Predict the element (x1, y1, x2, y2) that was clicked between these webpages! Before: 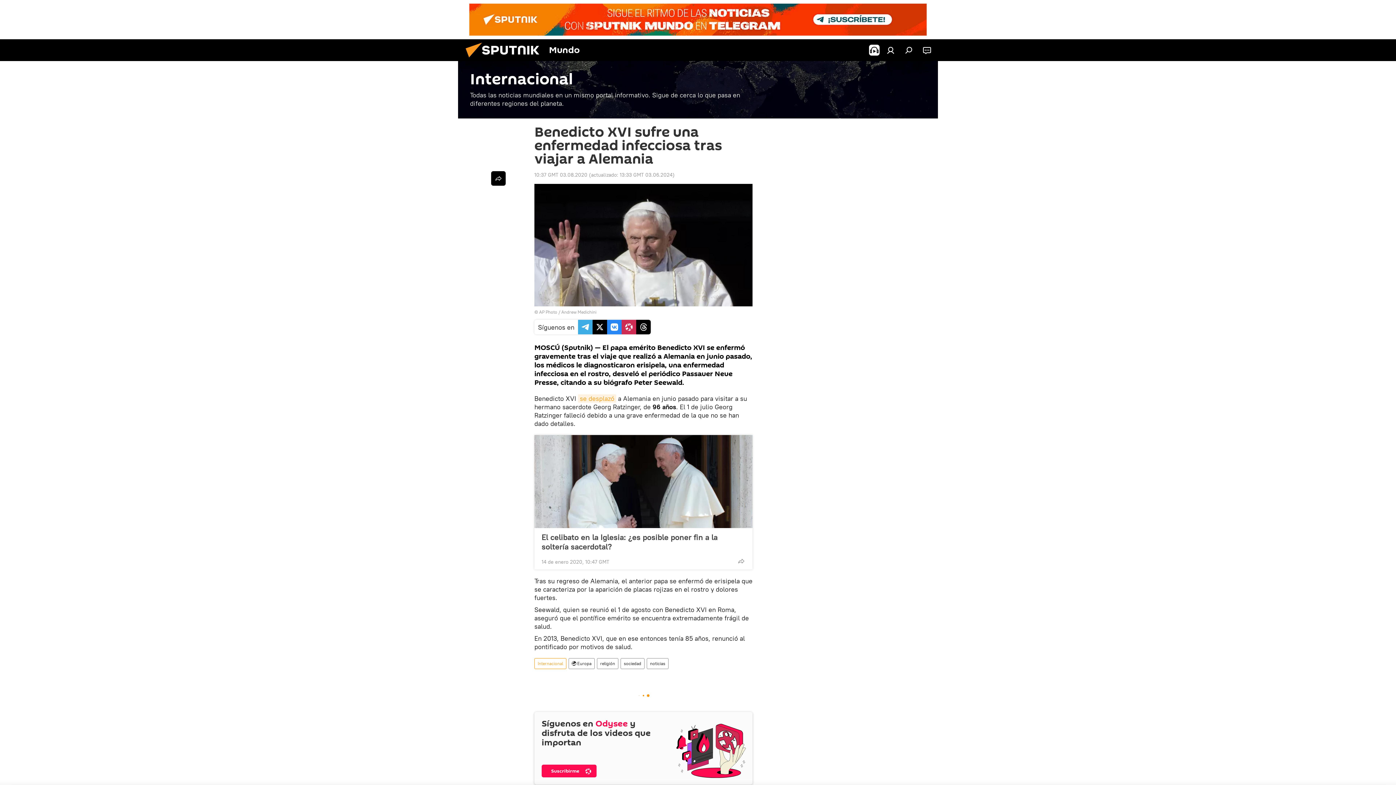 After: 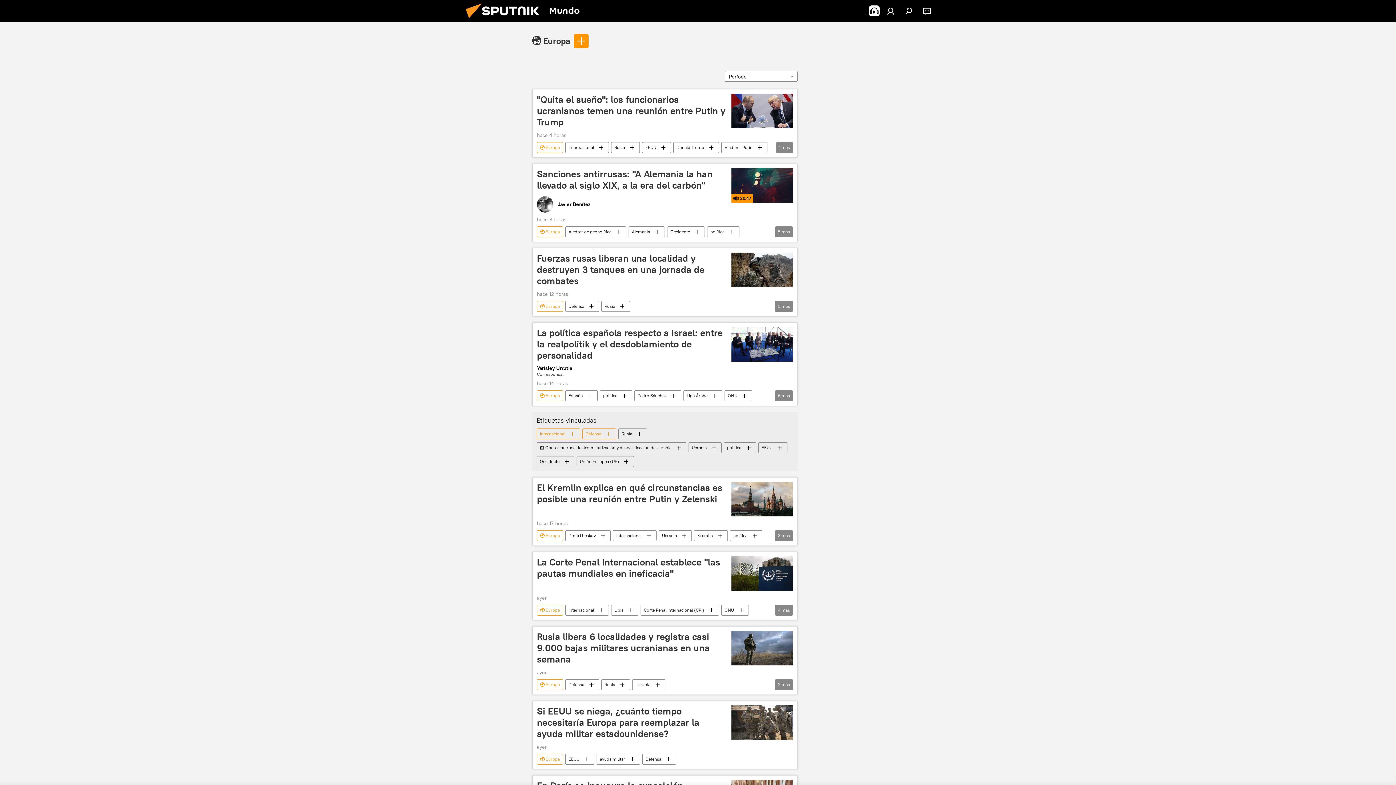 Action: bbox: (569, 658, 594, 669) label: 🌍 Europa